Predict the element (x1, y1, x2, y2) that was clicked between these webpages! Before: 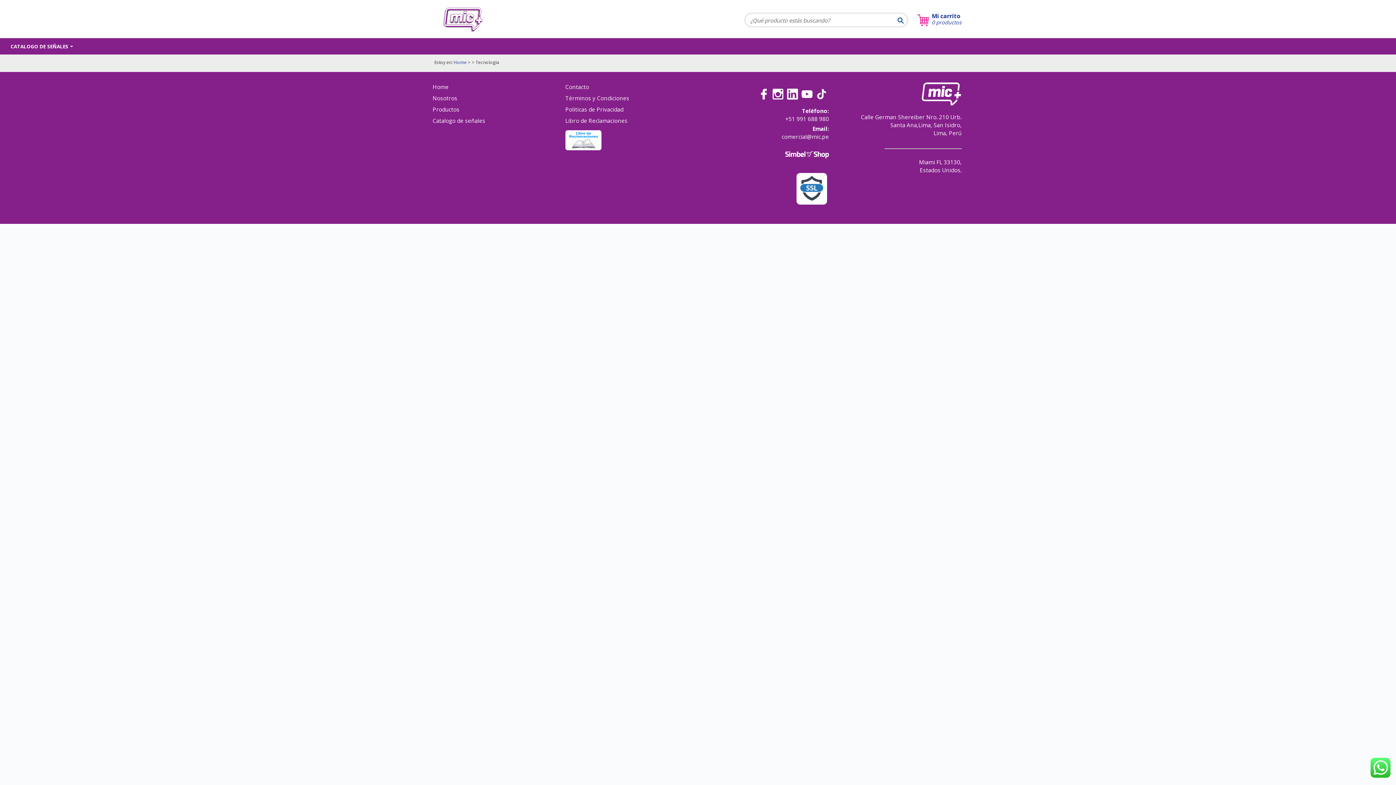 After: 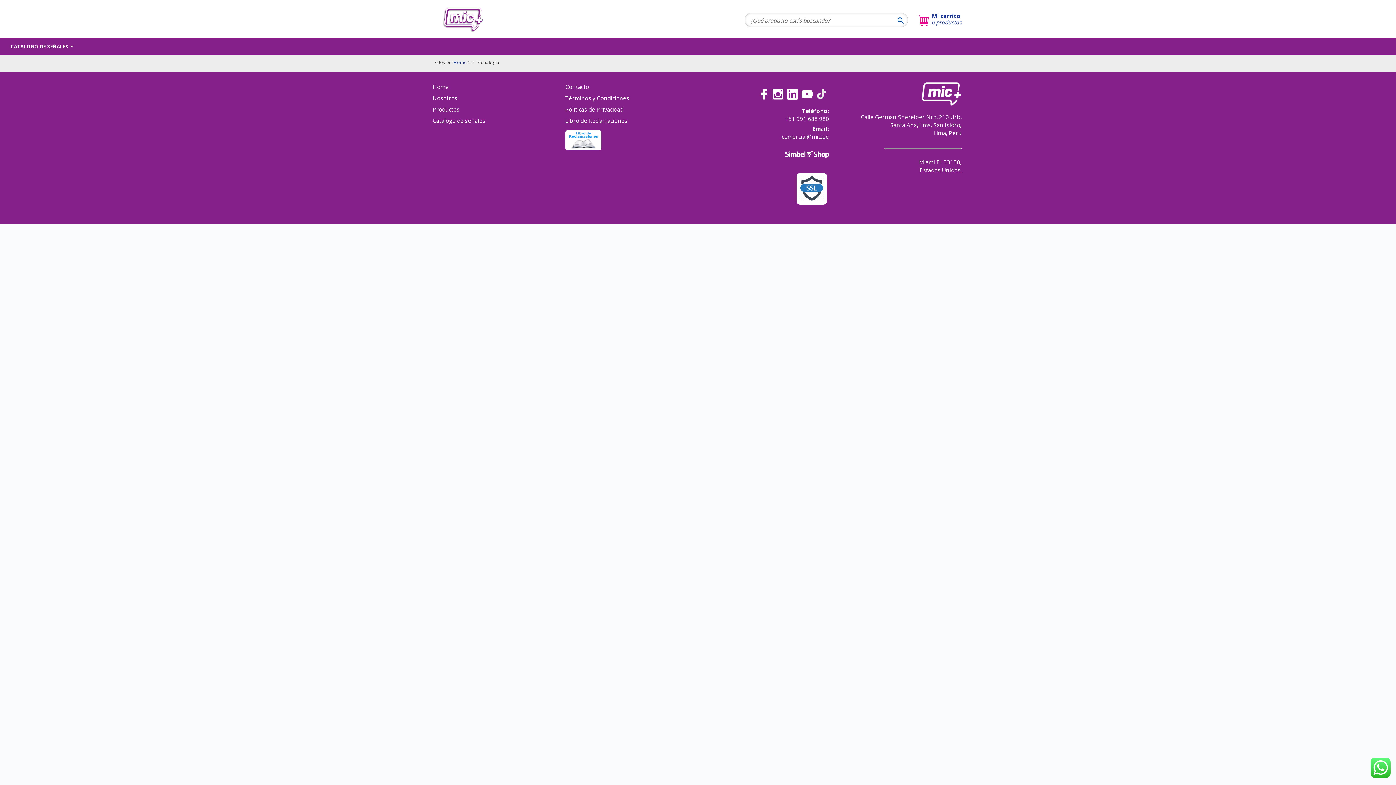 Action: bbox: (787, 88, 798, 100)